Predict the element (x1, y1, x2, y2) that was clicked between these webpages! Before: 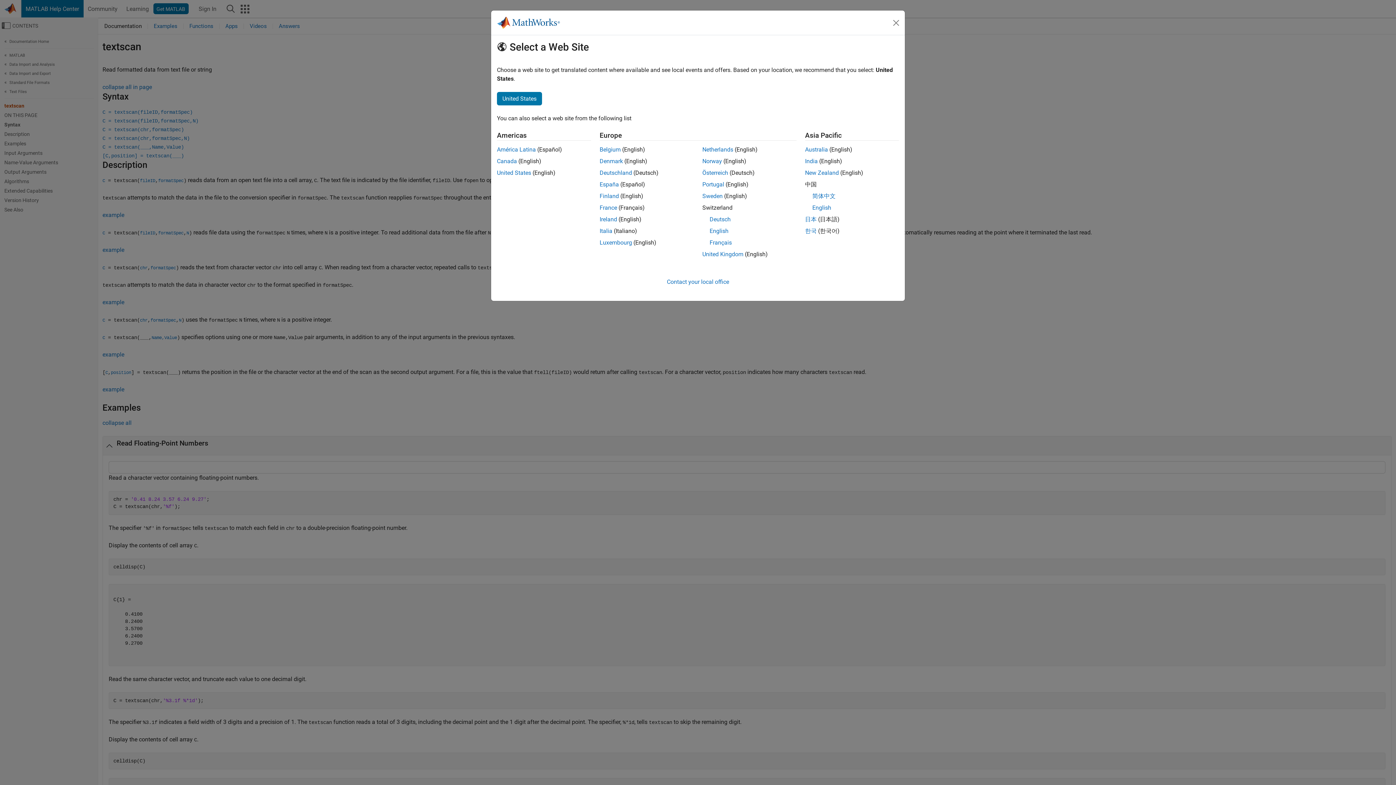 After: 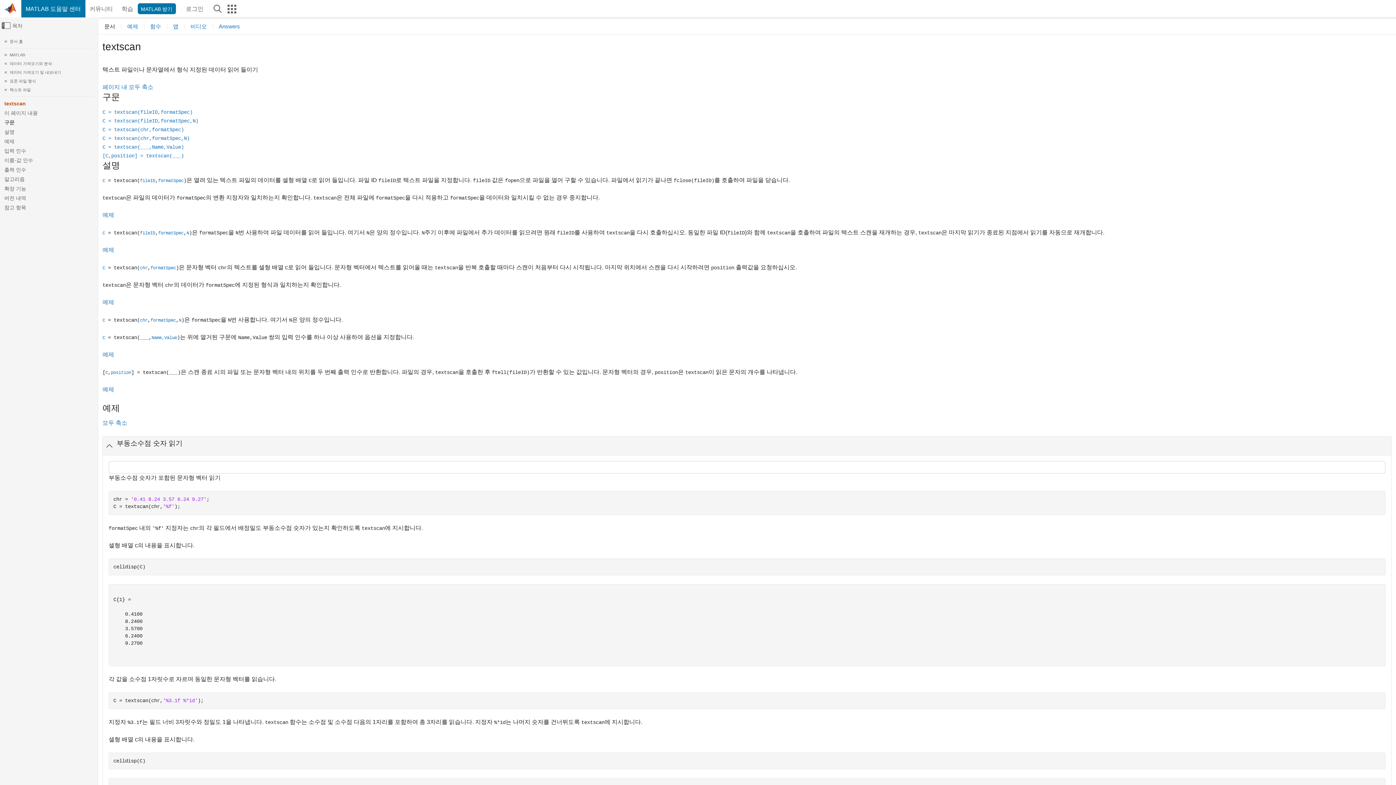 Action: bbox: (805, 227, 816, 234) label: 한국